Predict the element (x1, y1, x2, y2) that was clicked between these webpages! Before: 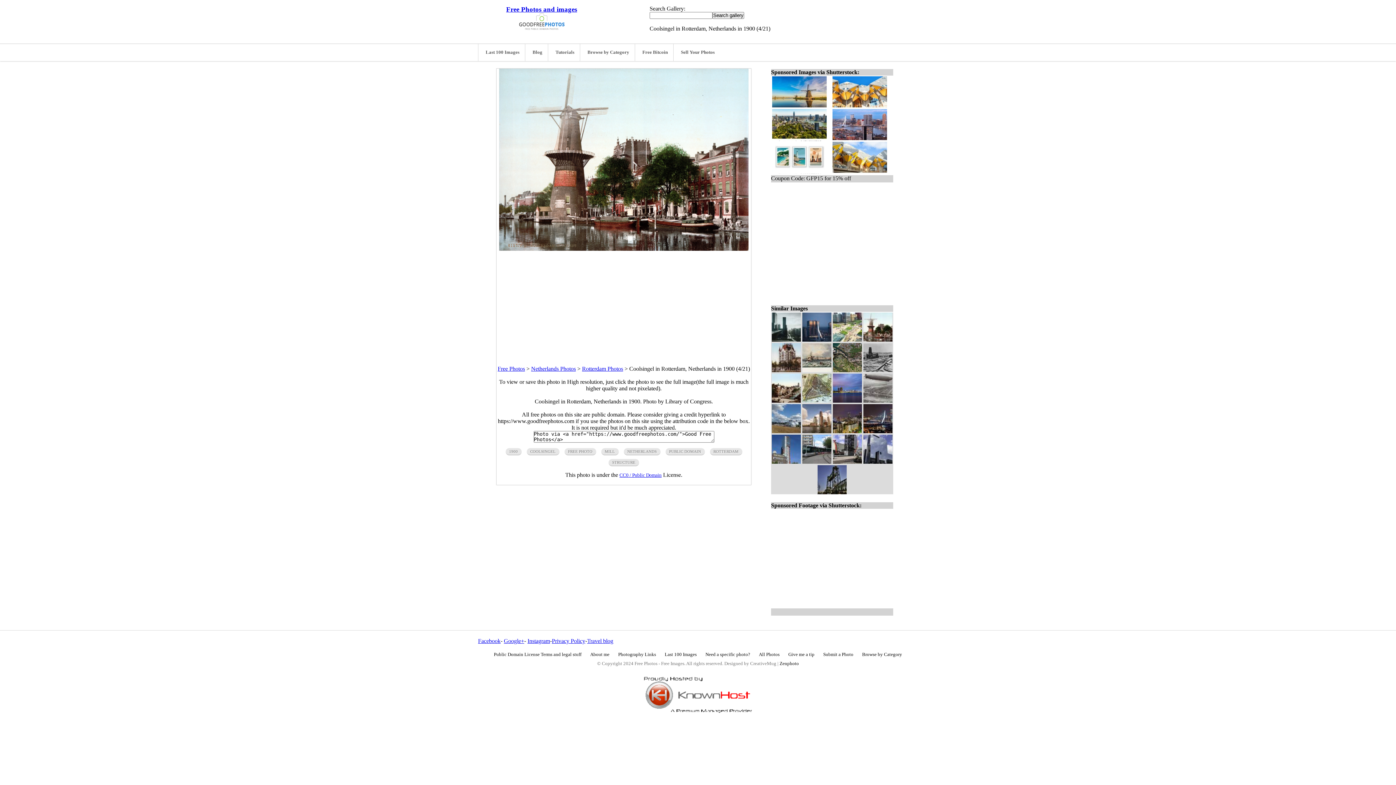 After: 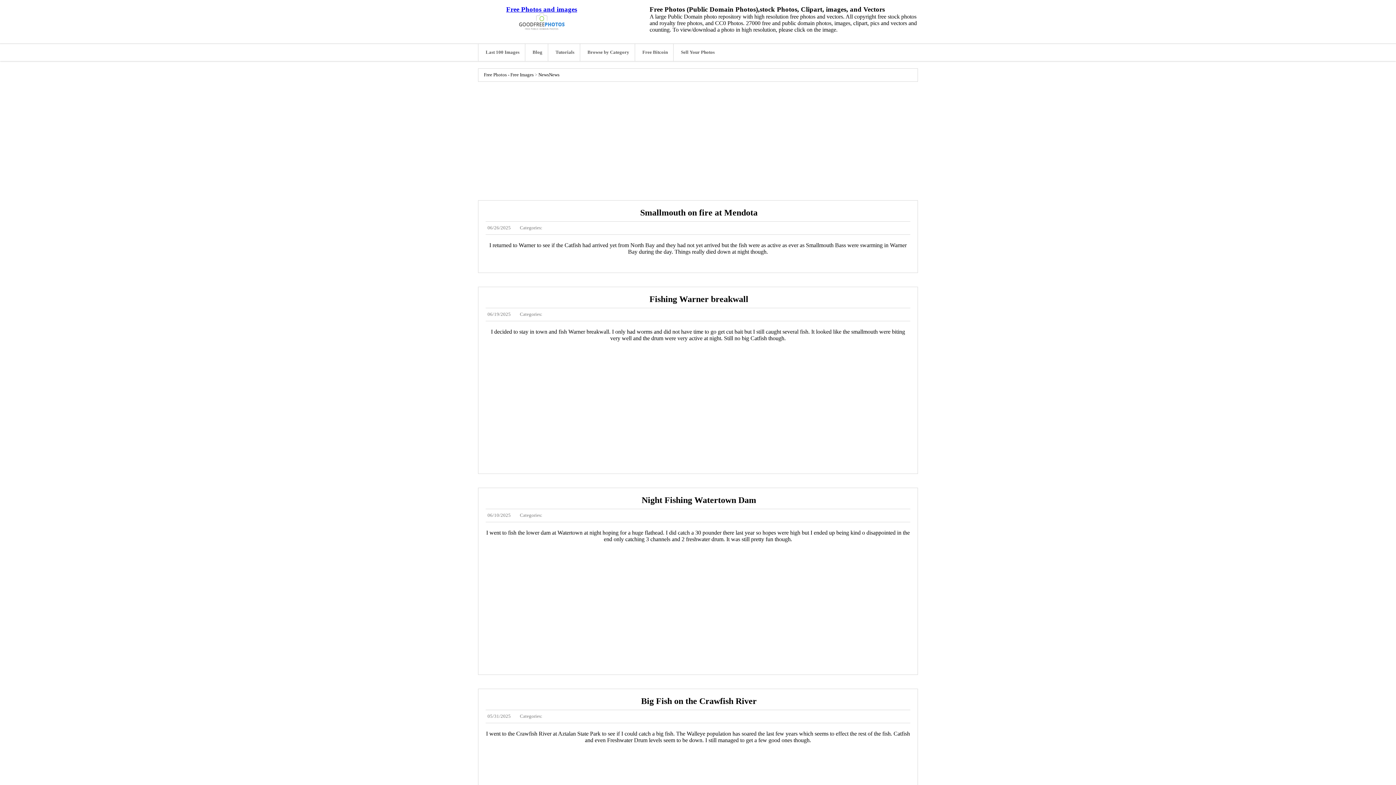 Action: bbox: (587, 638, 613, 644) label: Travel blog